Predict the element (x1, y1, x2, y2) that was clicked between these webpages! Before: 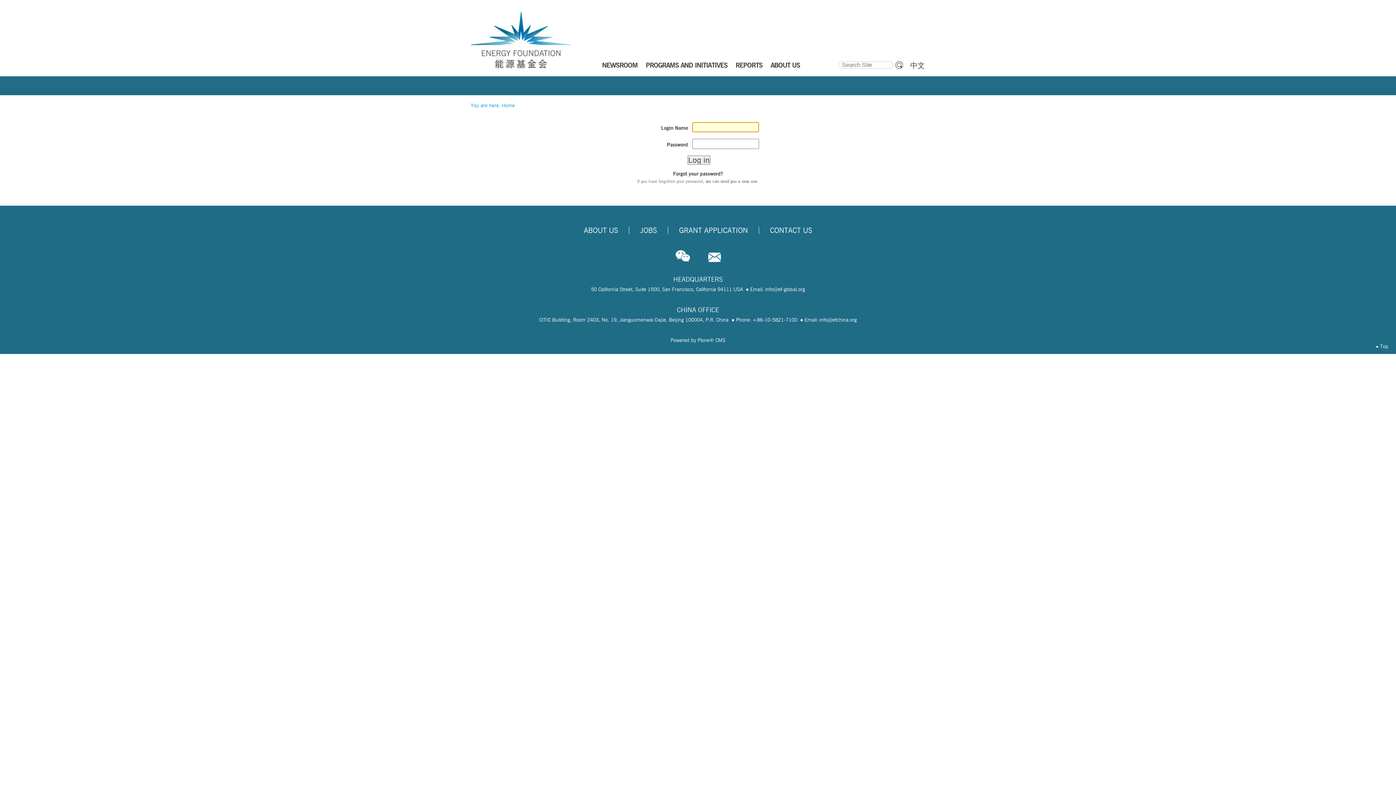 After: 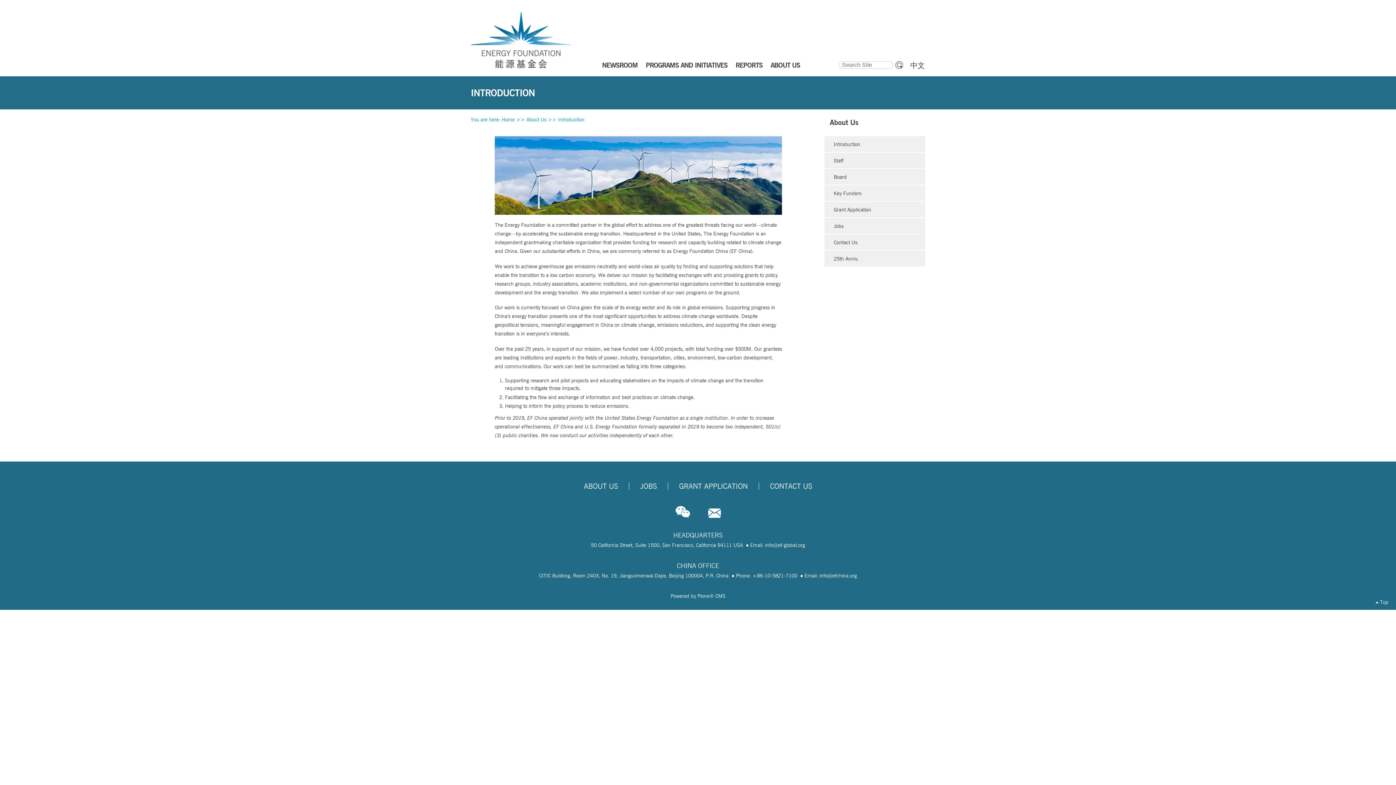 Action: label: ABOUT US bbox: (770, 60, 800, 69)